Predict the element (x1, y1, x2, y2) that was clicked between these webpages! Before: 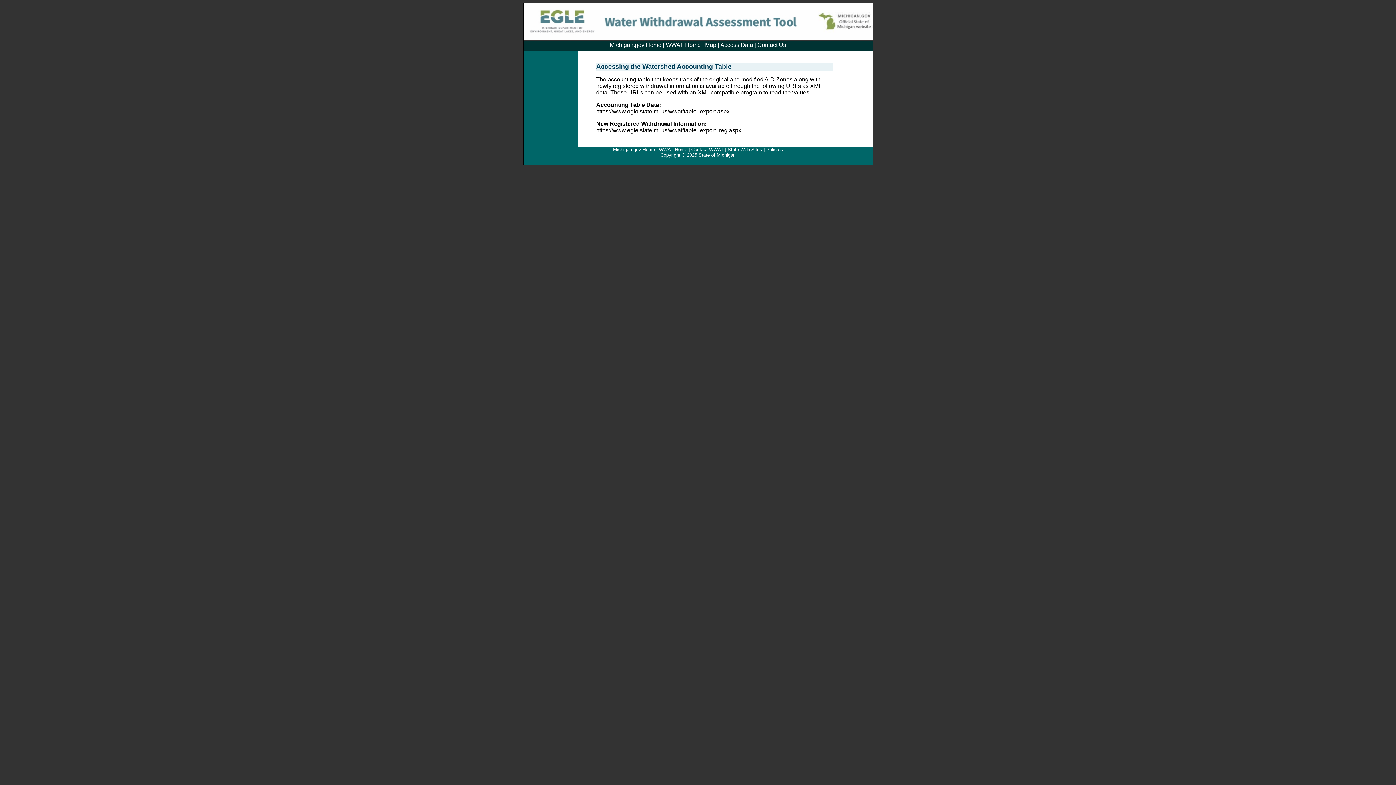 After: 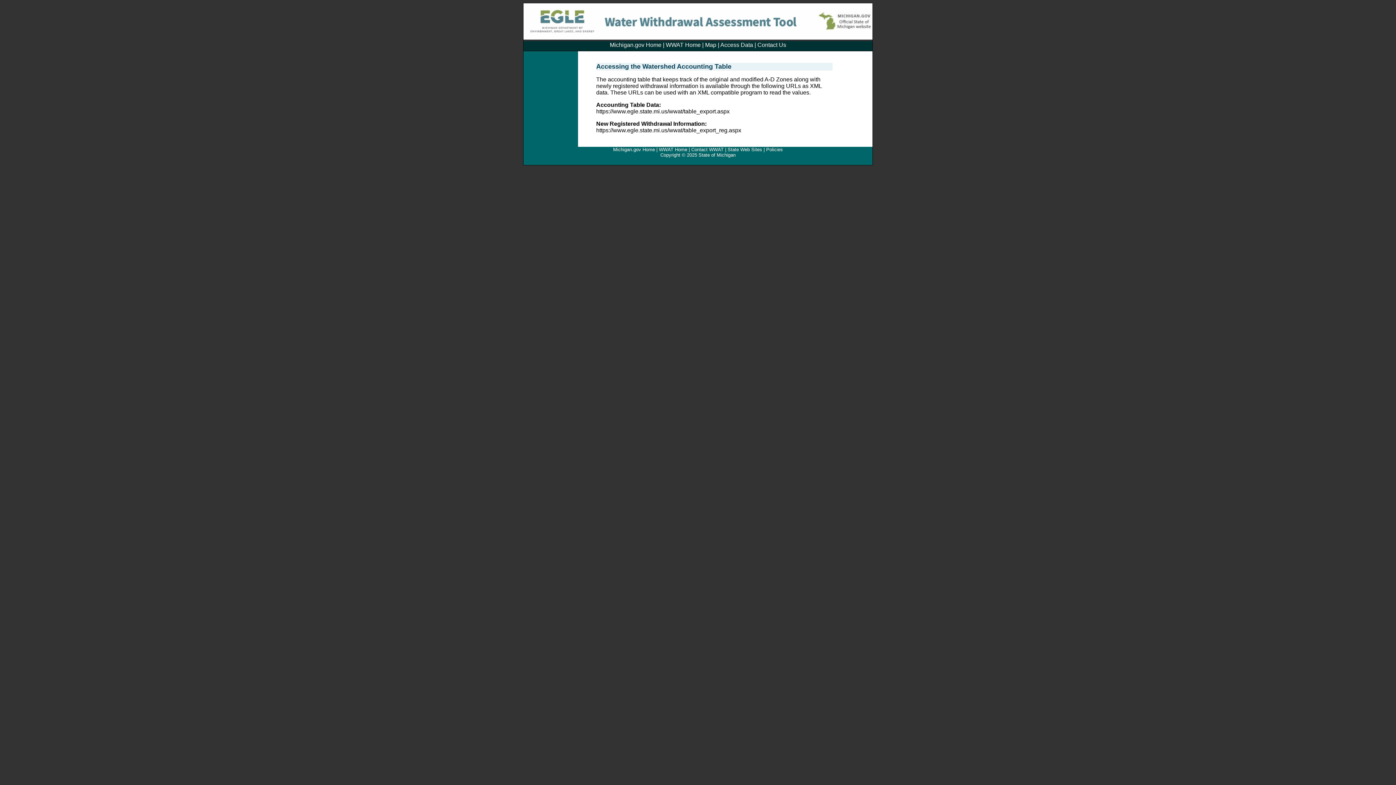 Action: bbox: (720, 41, 753, 48) label: Access Data